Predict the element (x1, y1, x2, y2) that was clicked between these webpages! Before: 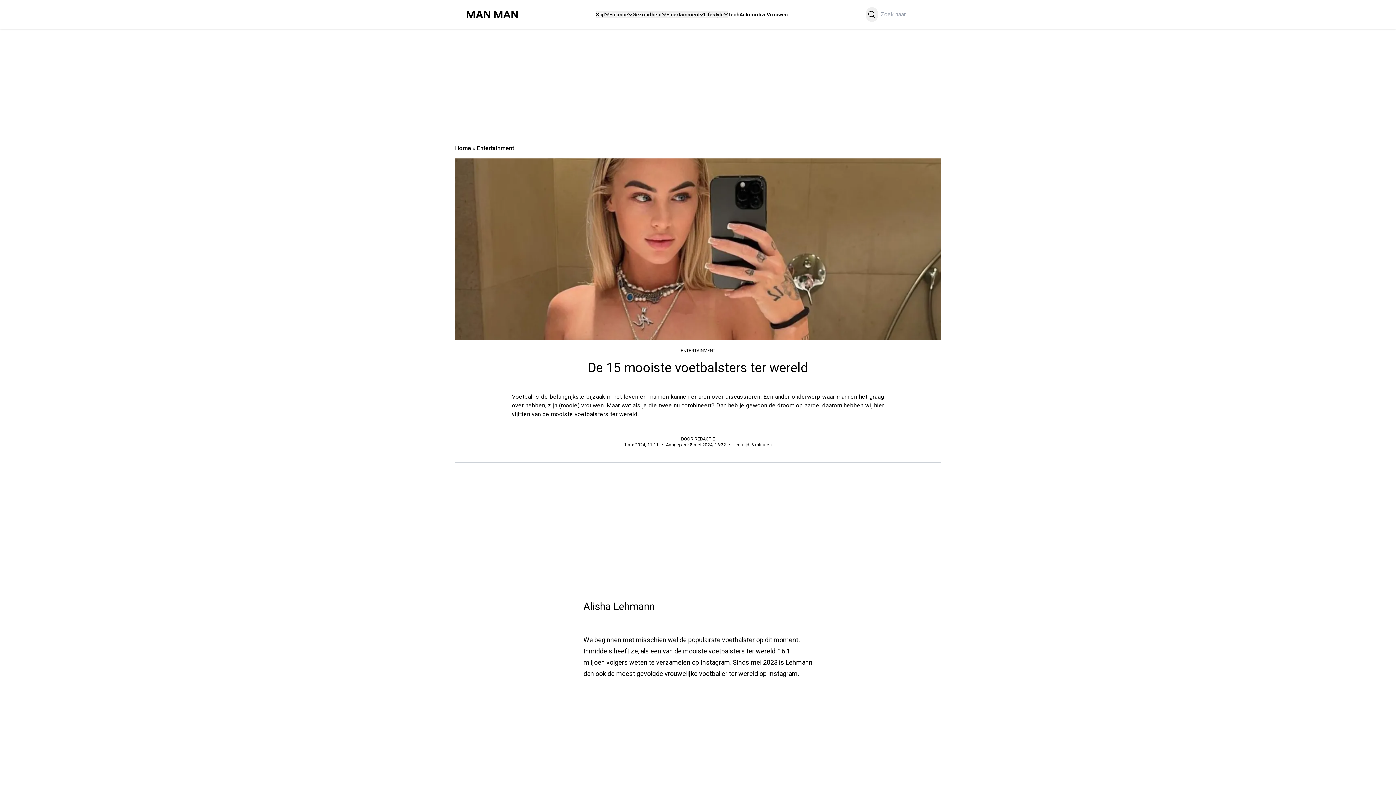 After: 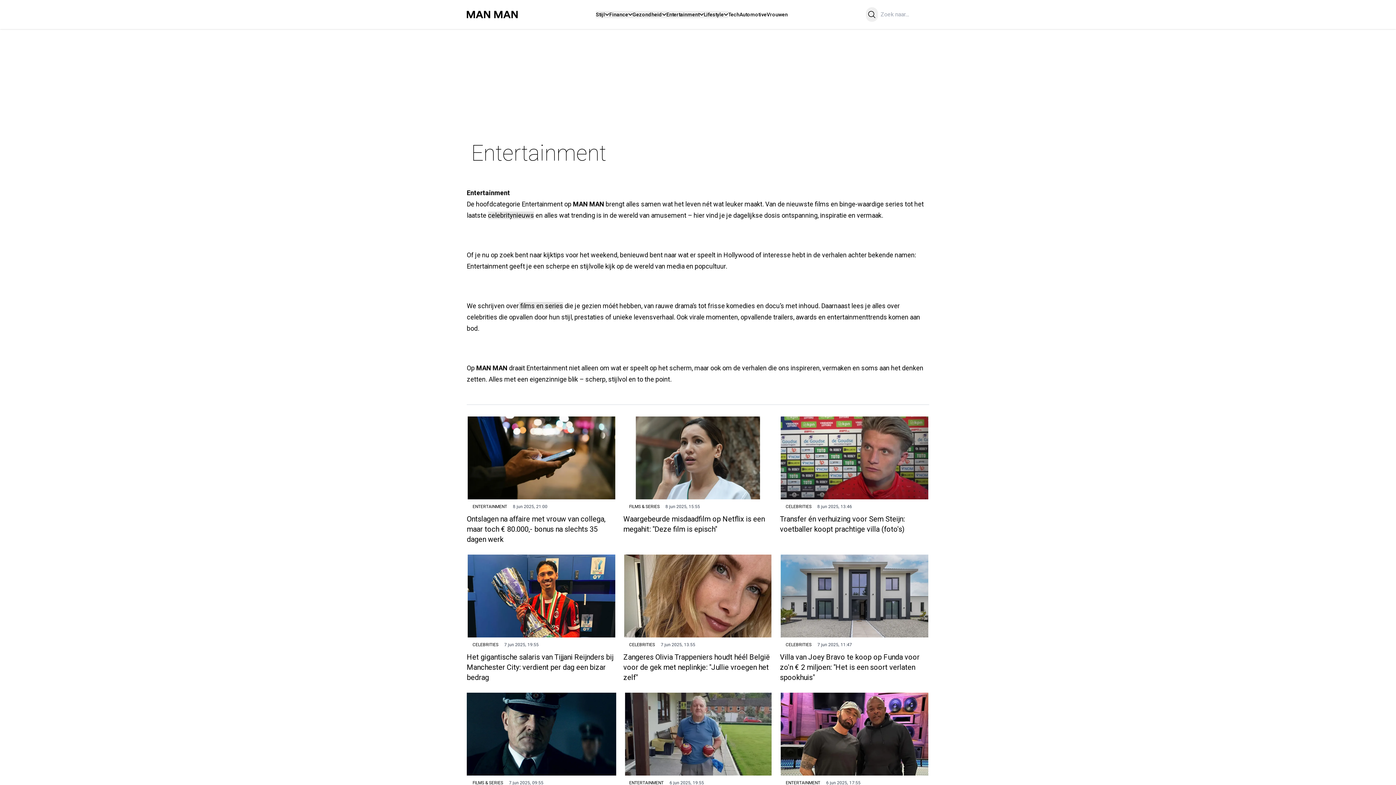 Action: bbox: (675, 346, 721, 354) label: ENTERTAINMENT